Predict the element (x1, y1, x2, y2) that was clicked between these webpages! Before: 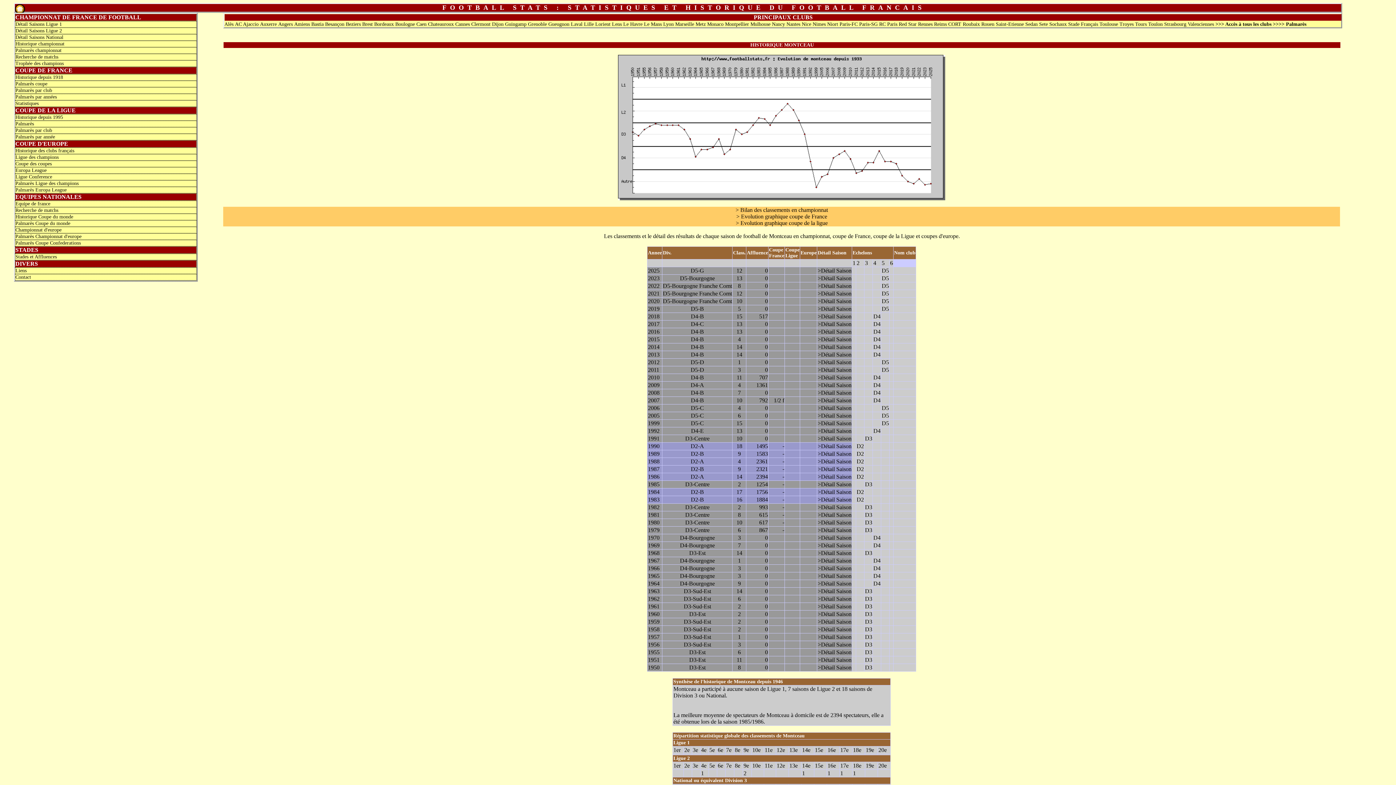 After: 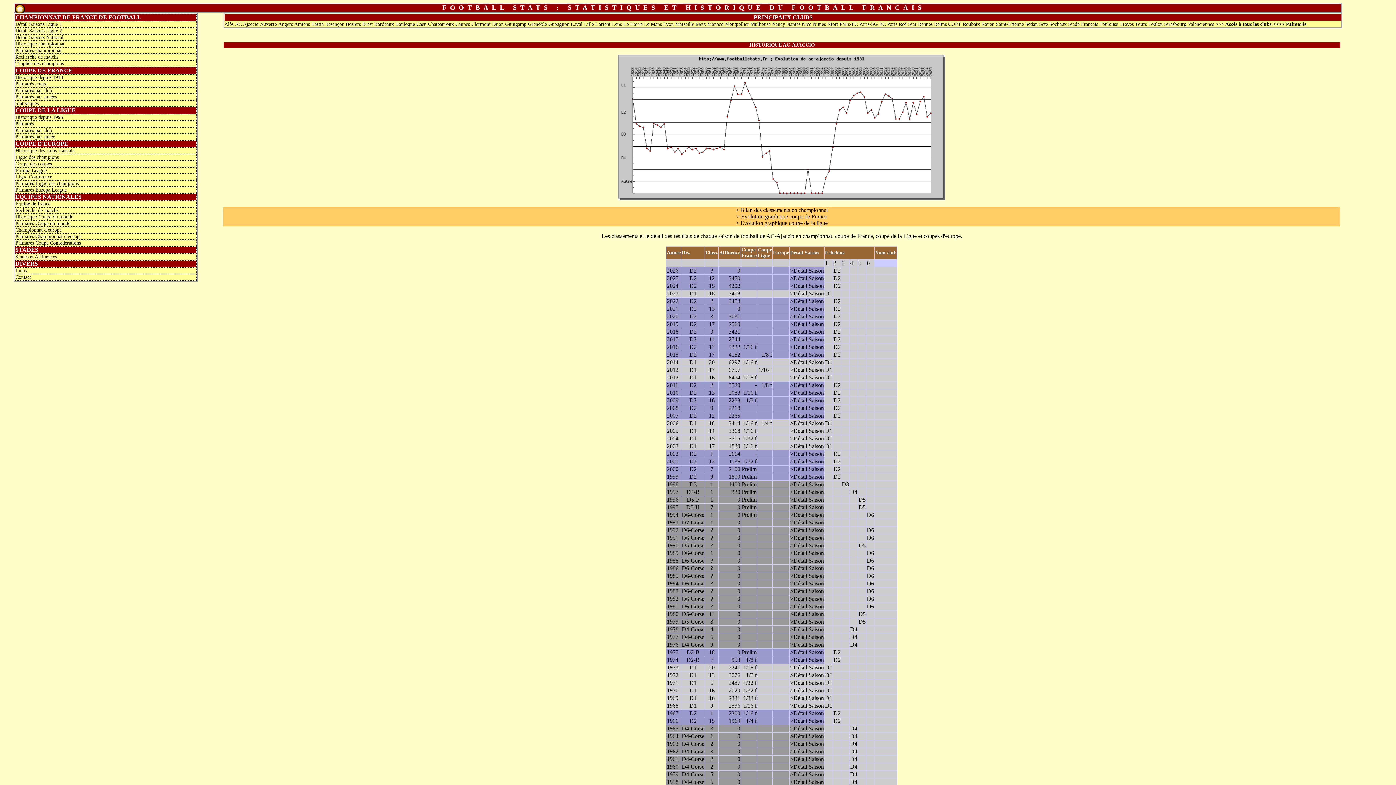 Action: label: AC Ajaccio bbox: (235, 21, 258, 26)